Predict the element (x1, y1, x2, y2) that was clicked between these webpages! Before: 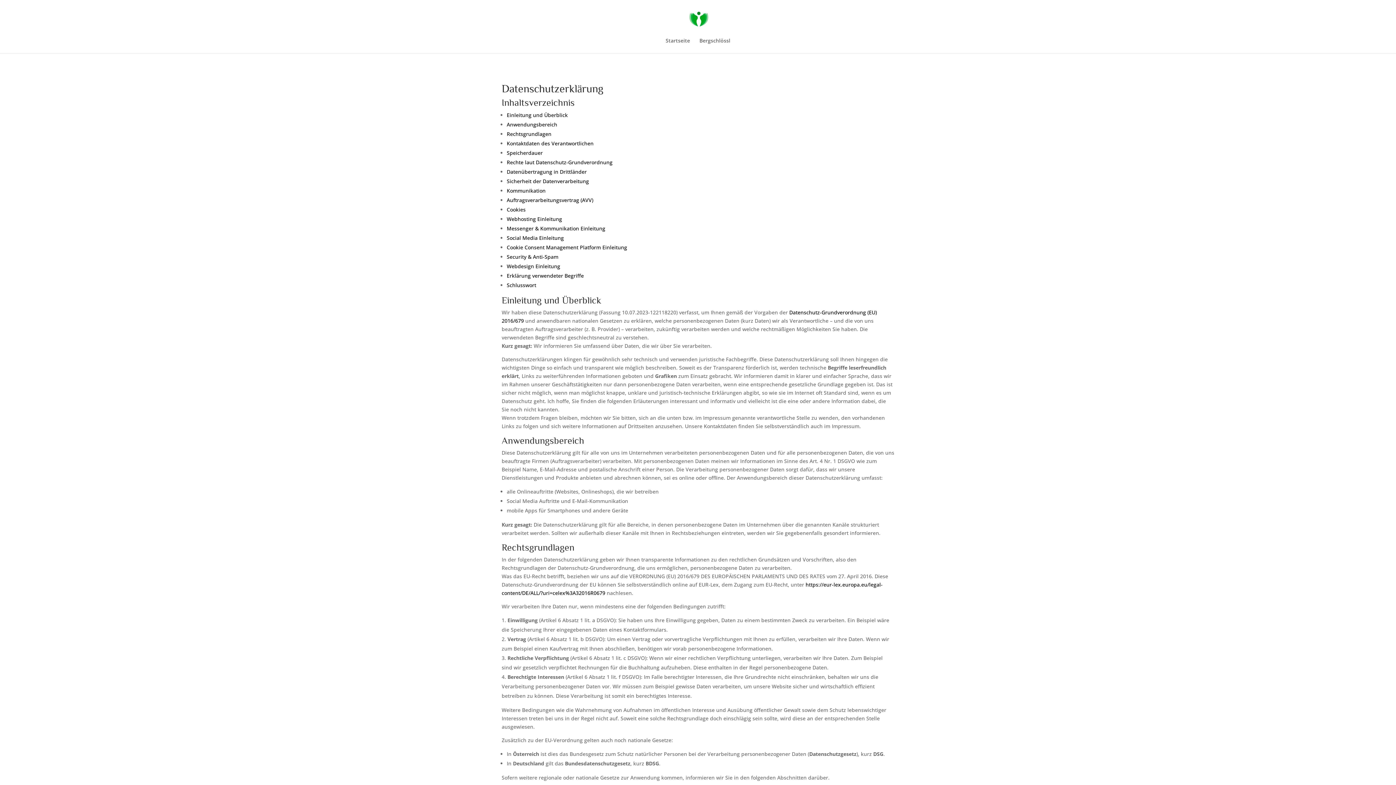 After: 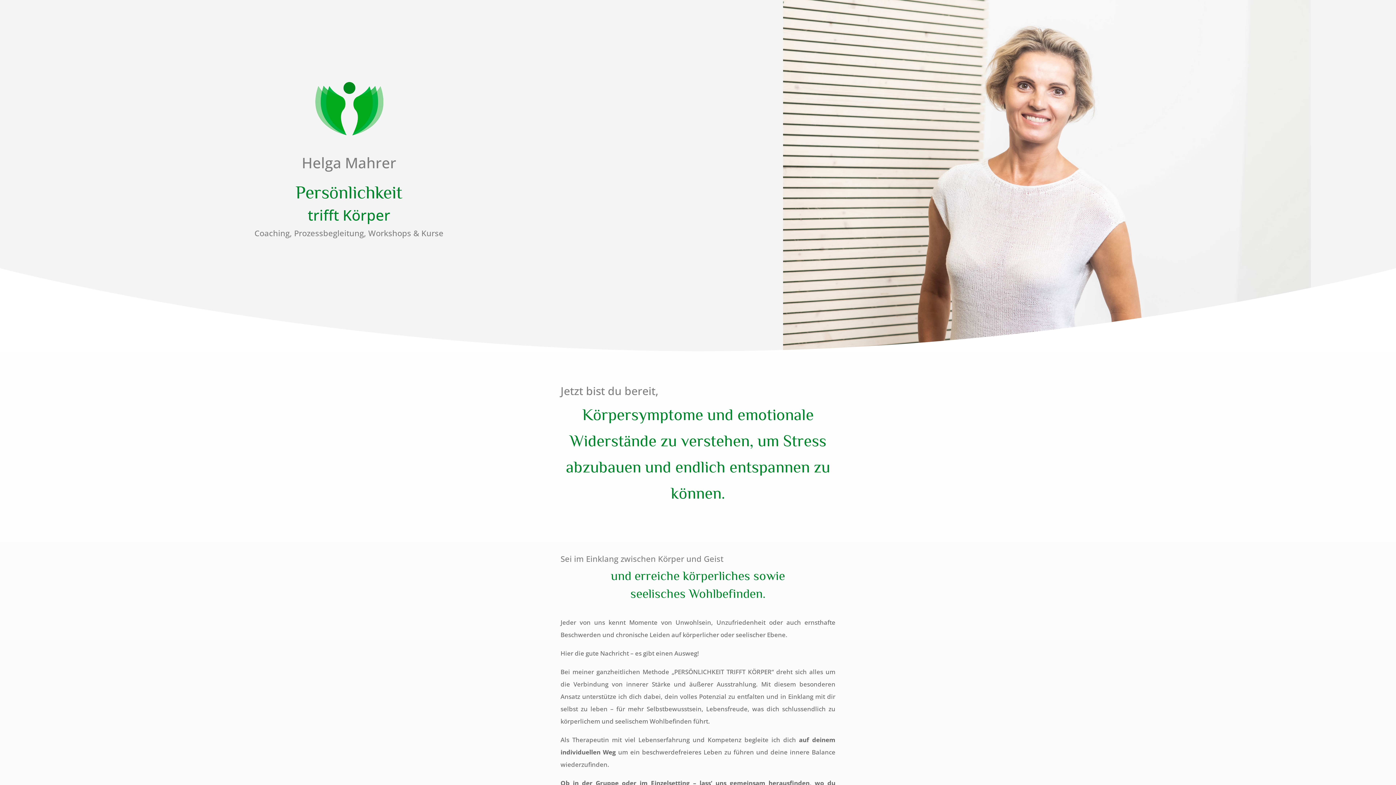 Action: bbox: (665, 38, 690, 53) label: Startseite